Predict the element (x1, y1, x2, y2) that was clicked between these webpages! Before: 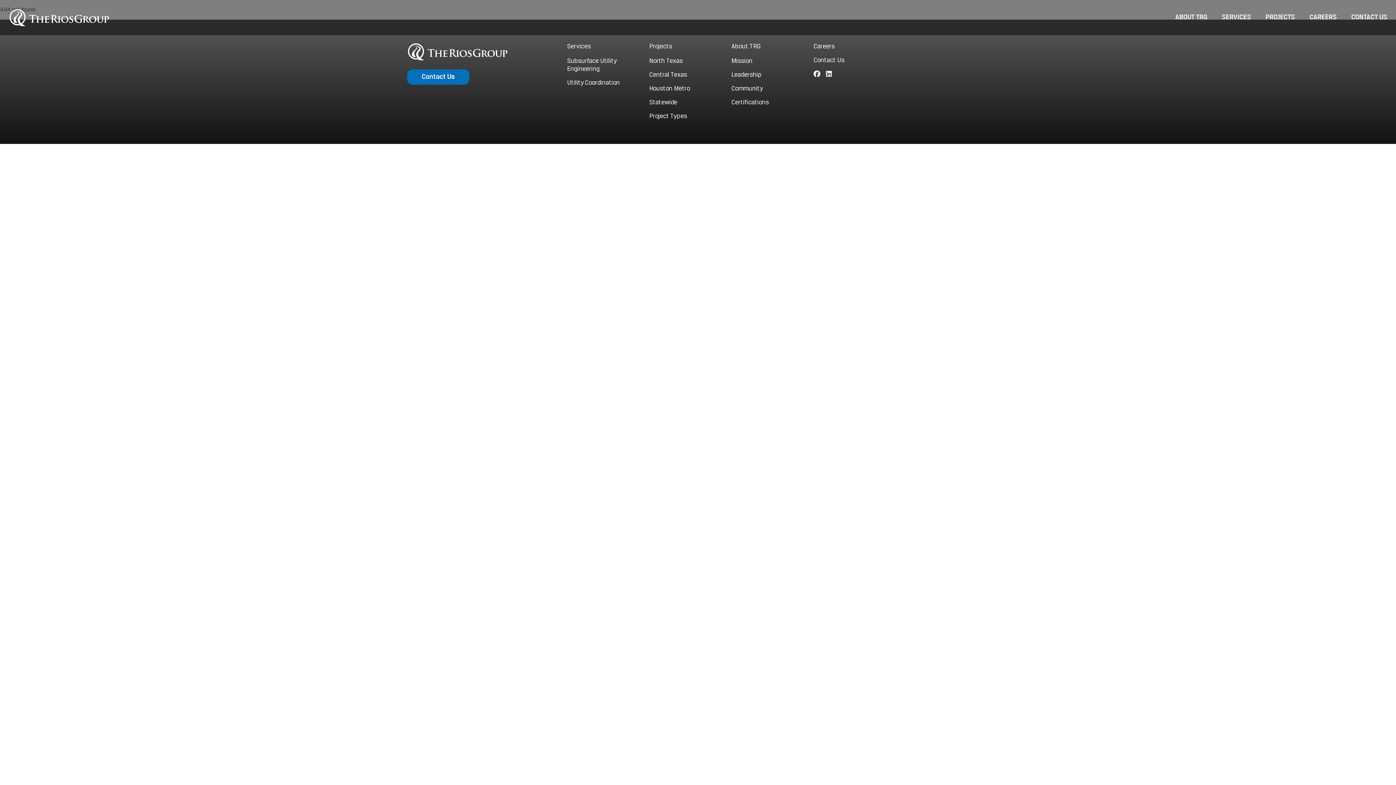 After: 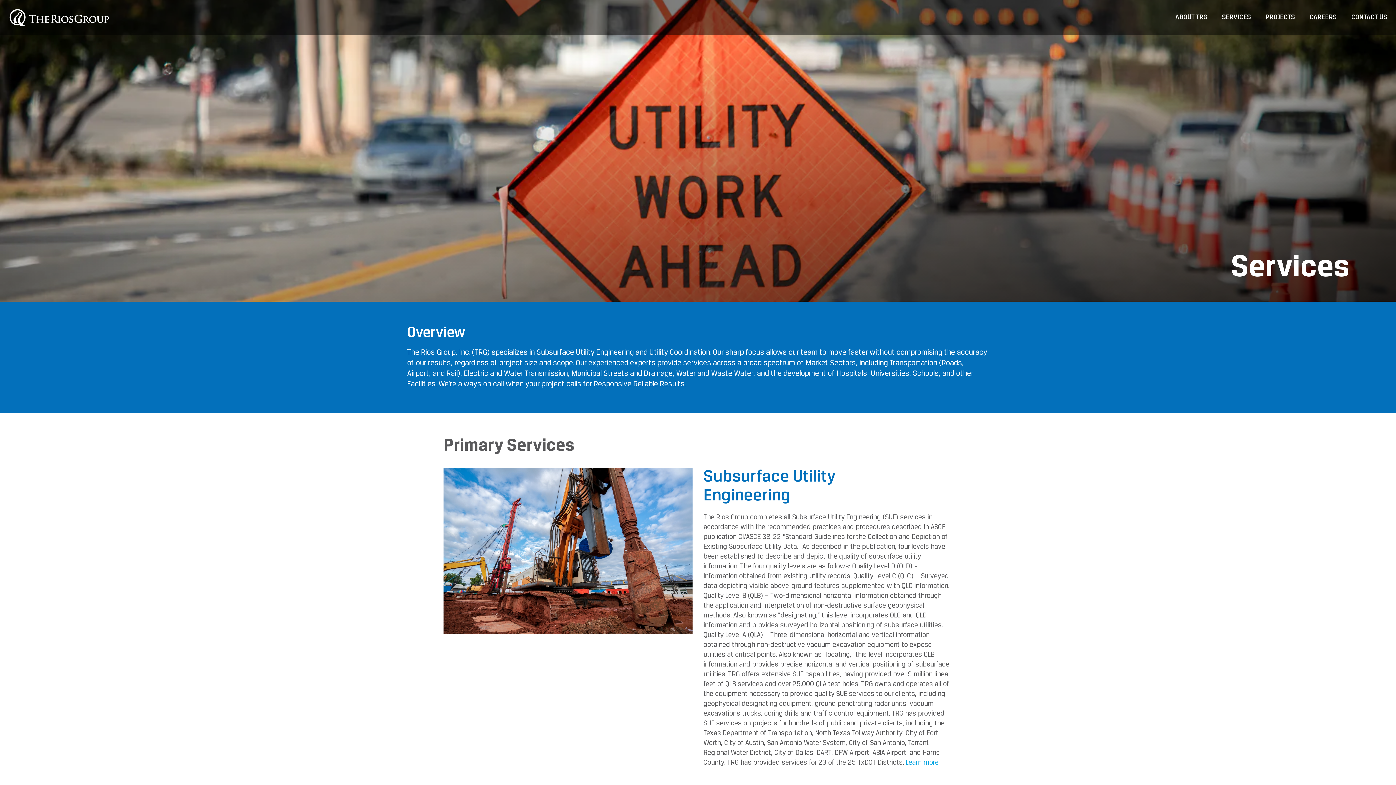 Action: label: Services bbox: (567, 43, 590, 50)